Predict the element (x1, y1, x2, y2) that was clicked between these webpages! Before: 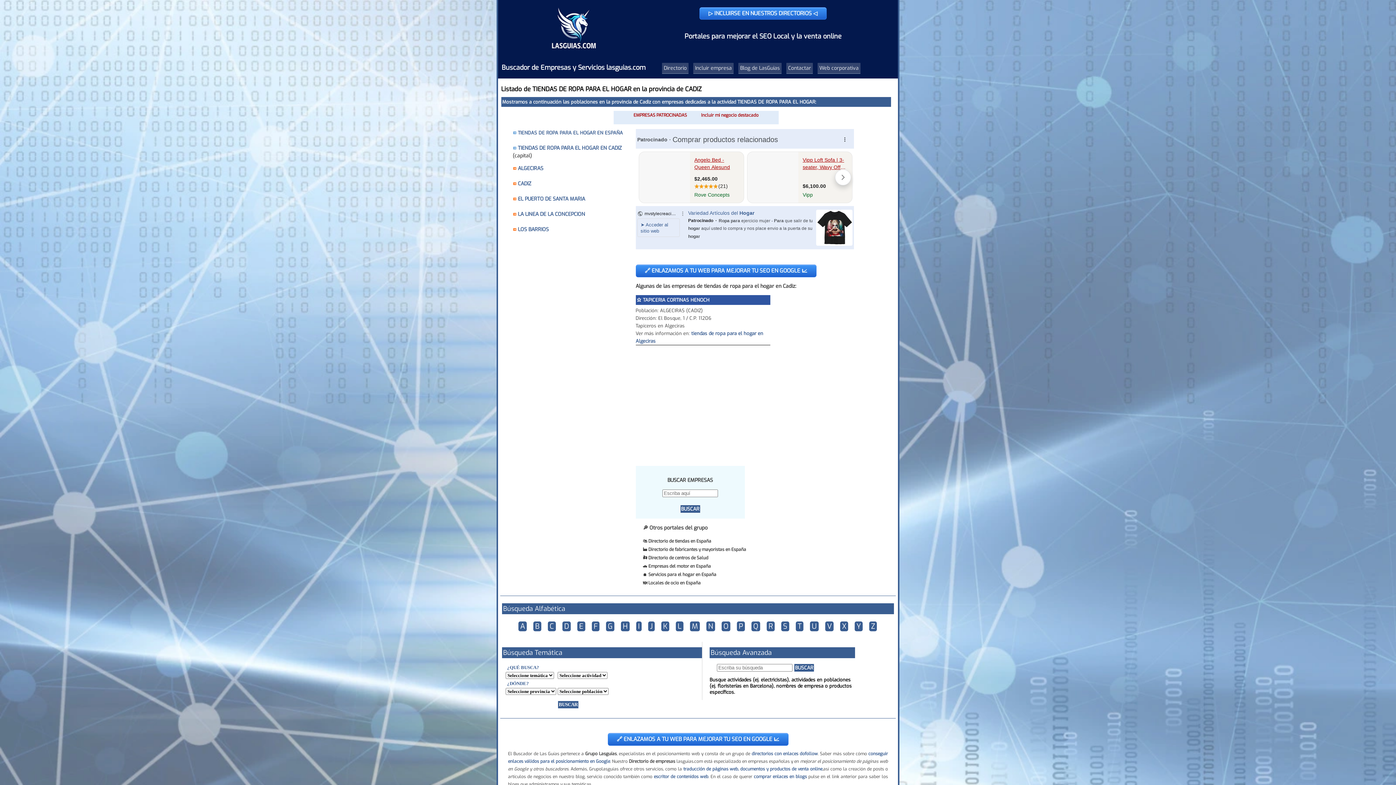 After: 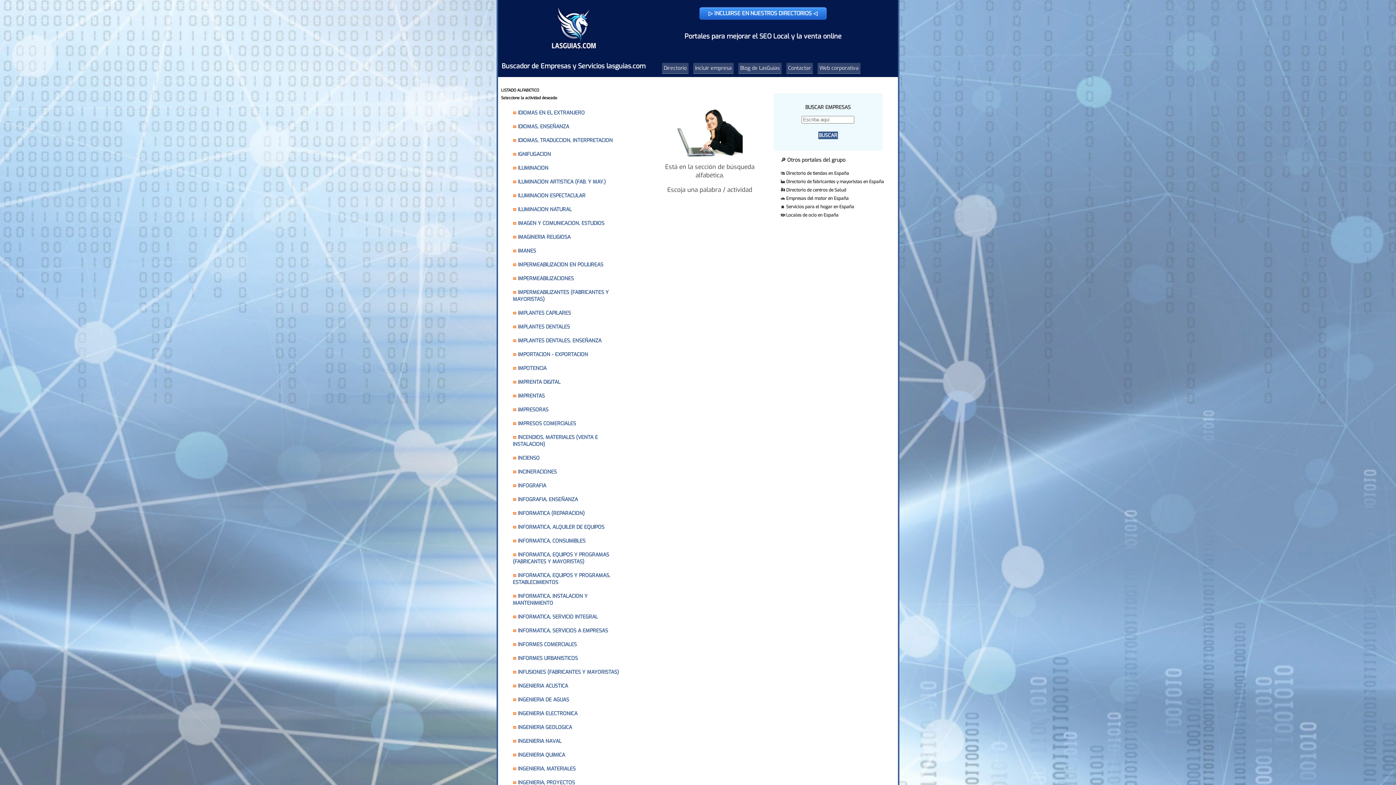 Action: label: I bbox: (636, 621, 641, 631)